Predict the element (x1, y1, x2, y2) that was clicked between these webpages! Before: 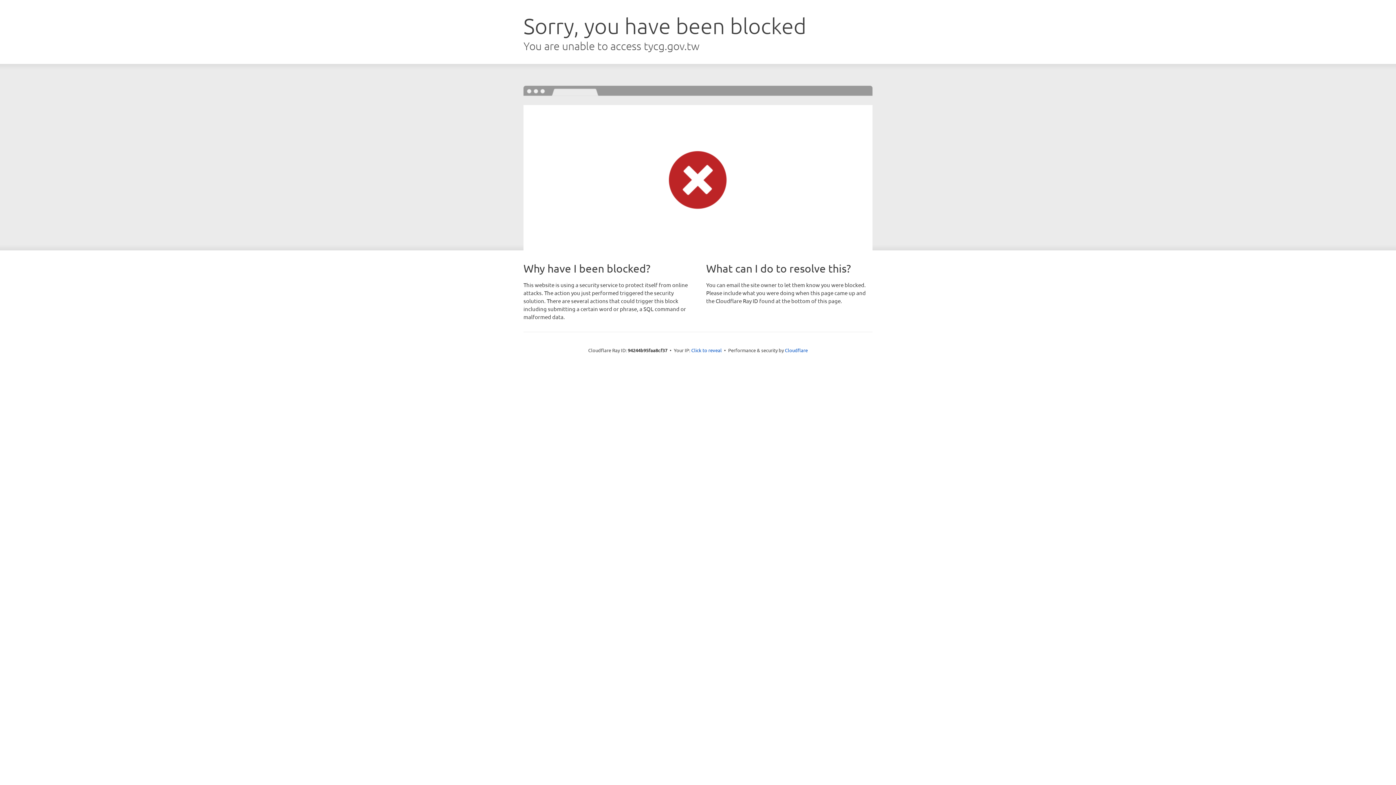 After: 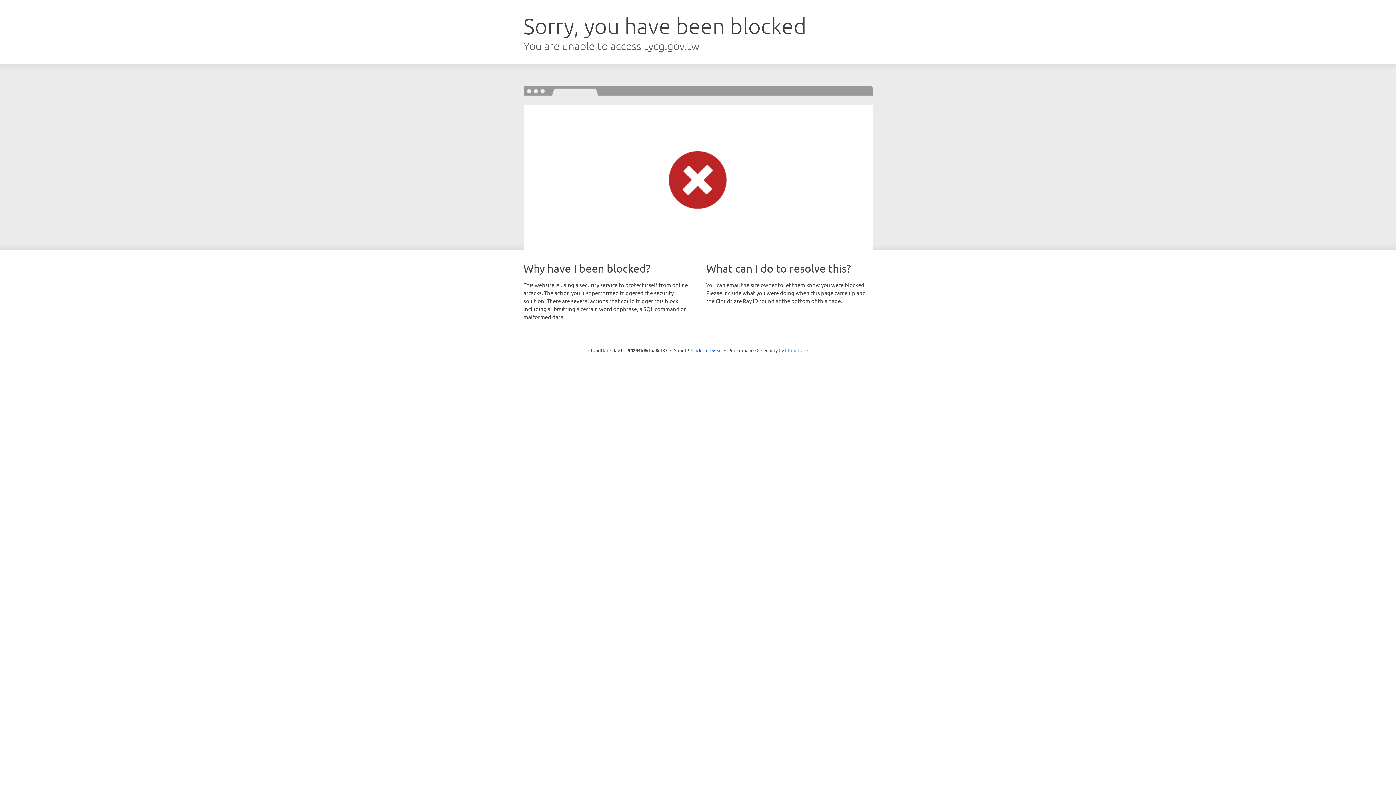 Action: bbox: (785, 347, 808, 353) label: Cloudflare